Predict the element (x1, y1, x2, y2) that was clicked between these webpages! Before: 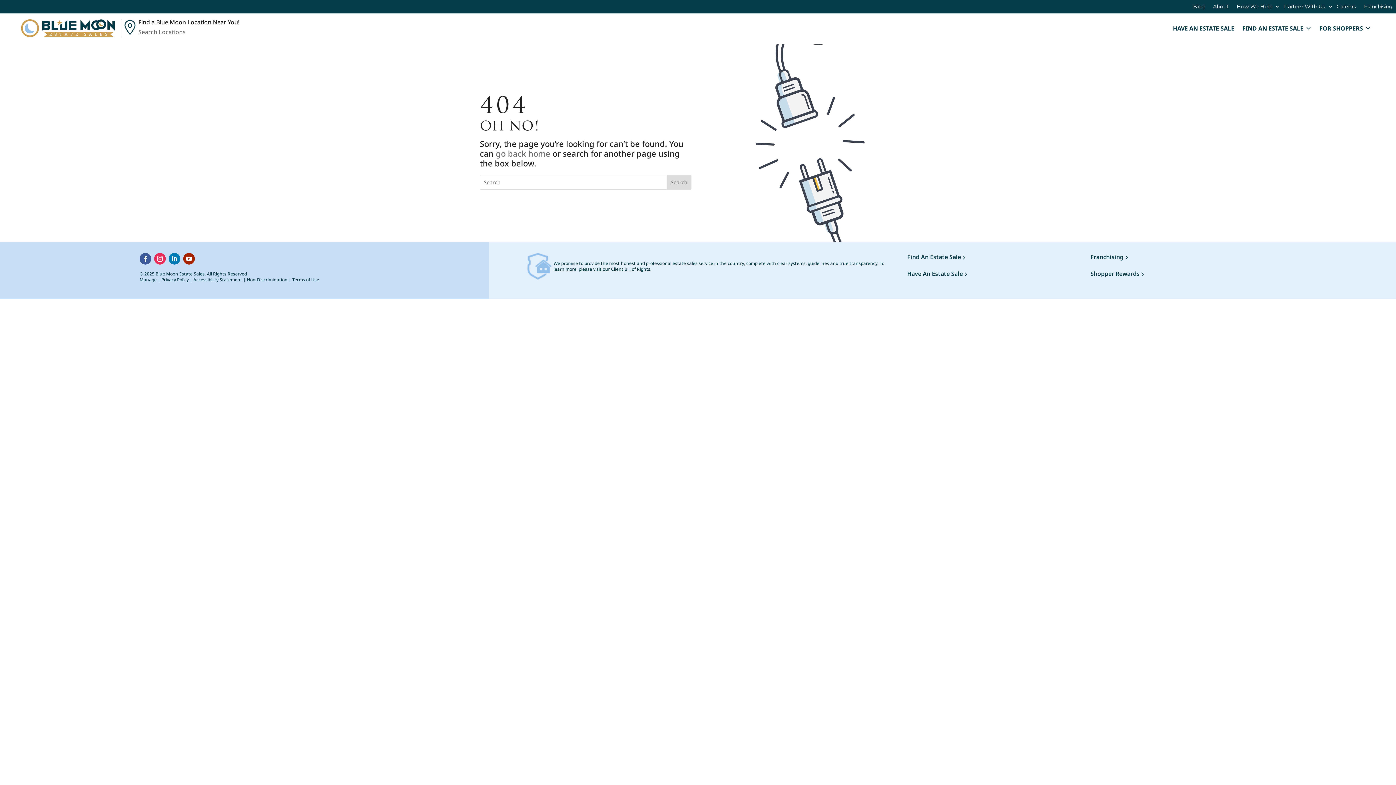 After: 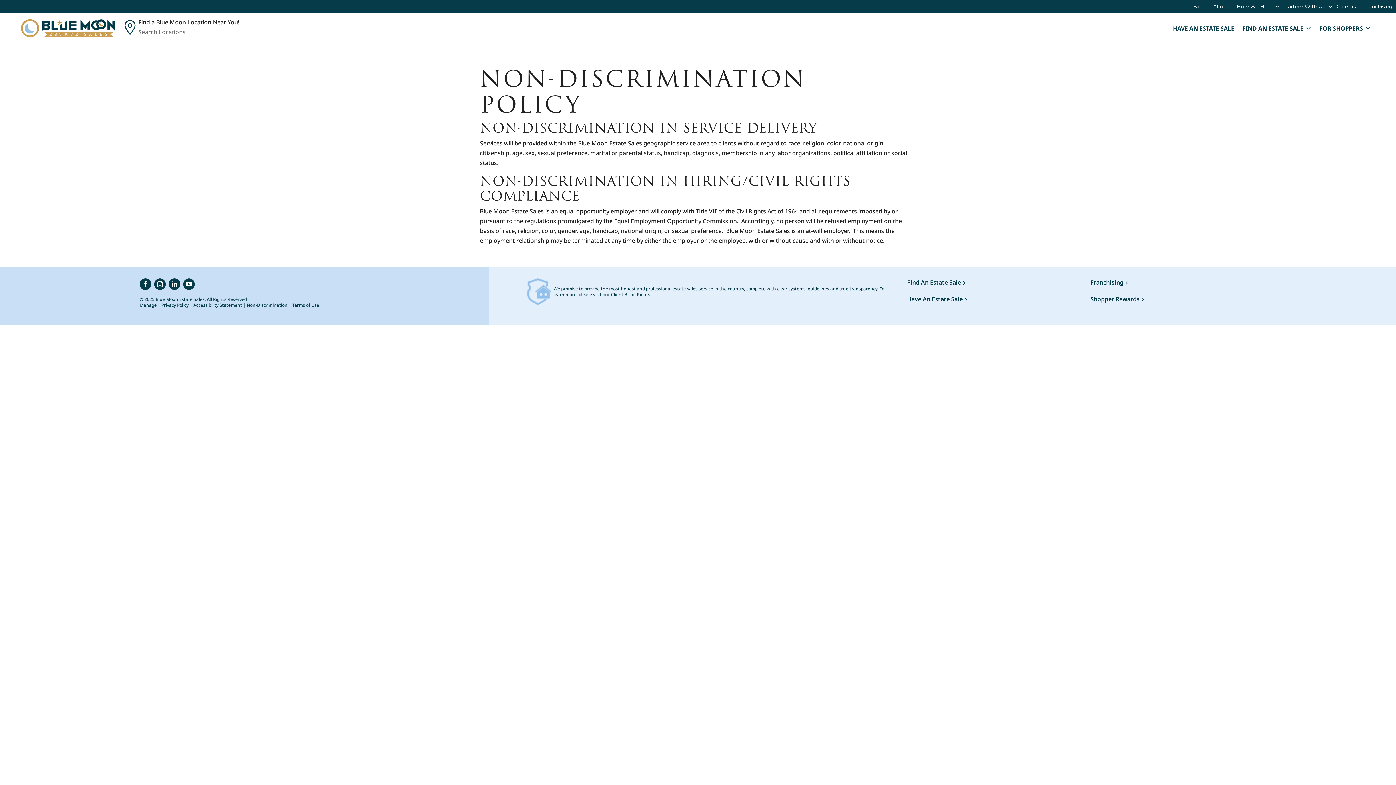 Action: label: Non-Discrimination bbox: (246, 276, 287, 282)